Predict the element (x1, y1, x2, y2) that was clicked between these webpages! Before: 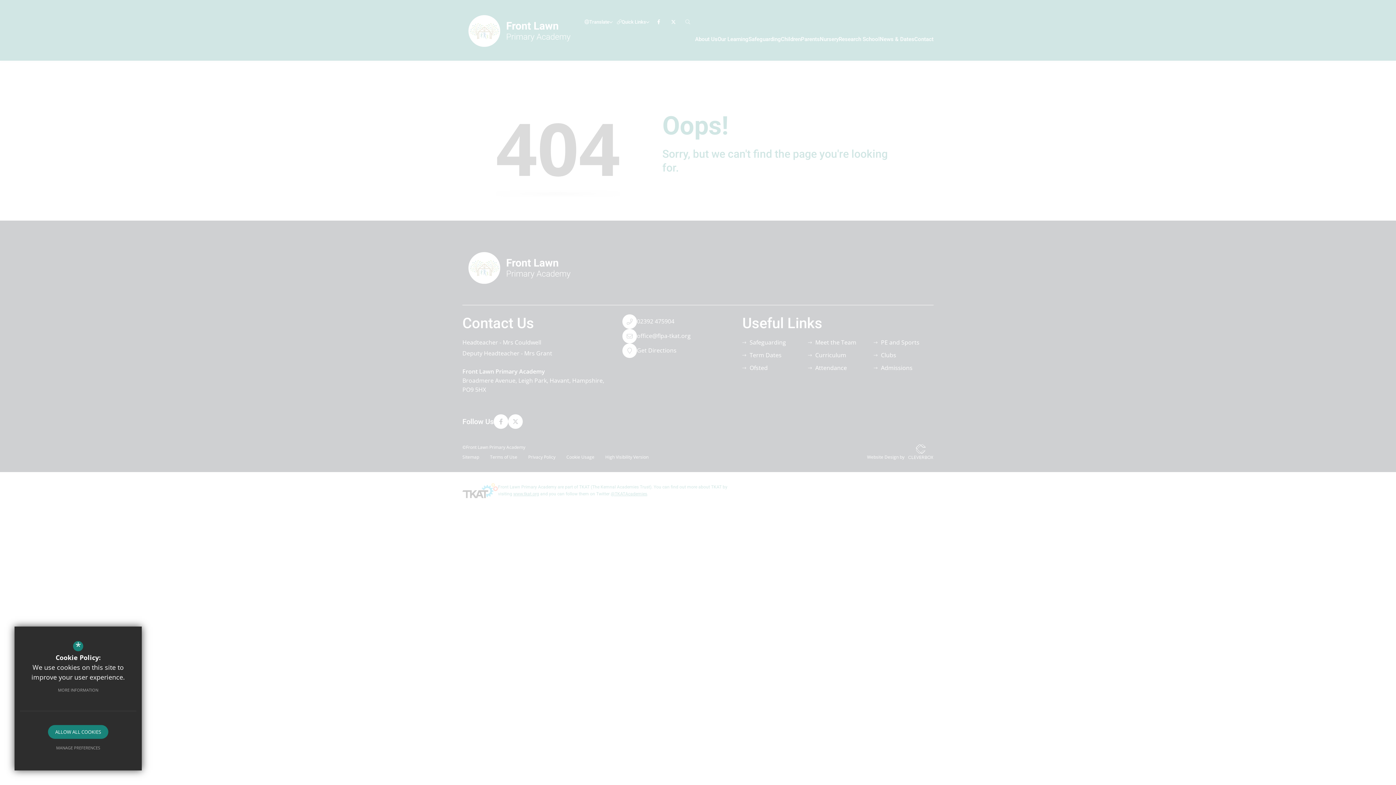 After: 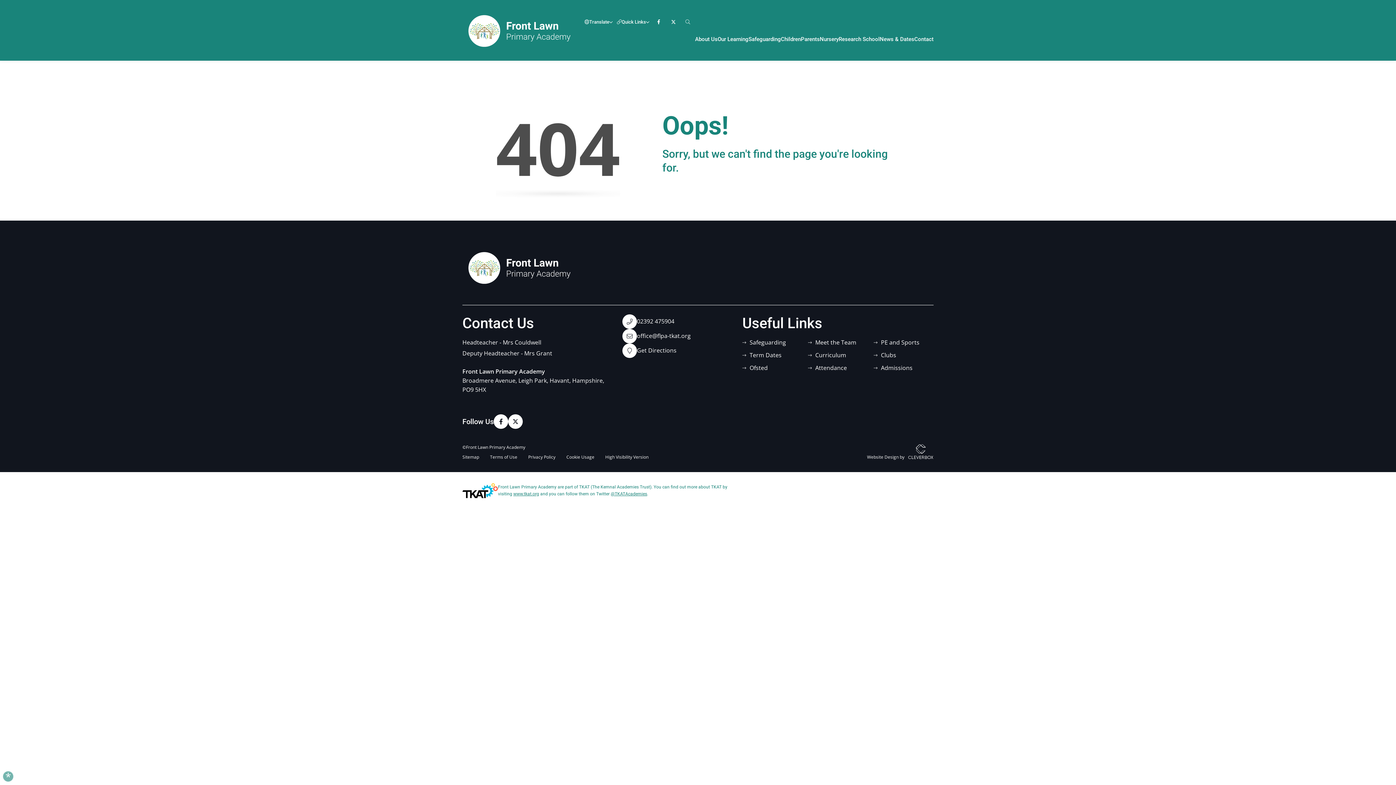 Action: label: ALLOW ALL COOKIES bbox: (48, 725, 108, 739)